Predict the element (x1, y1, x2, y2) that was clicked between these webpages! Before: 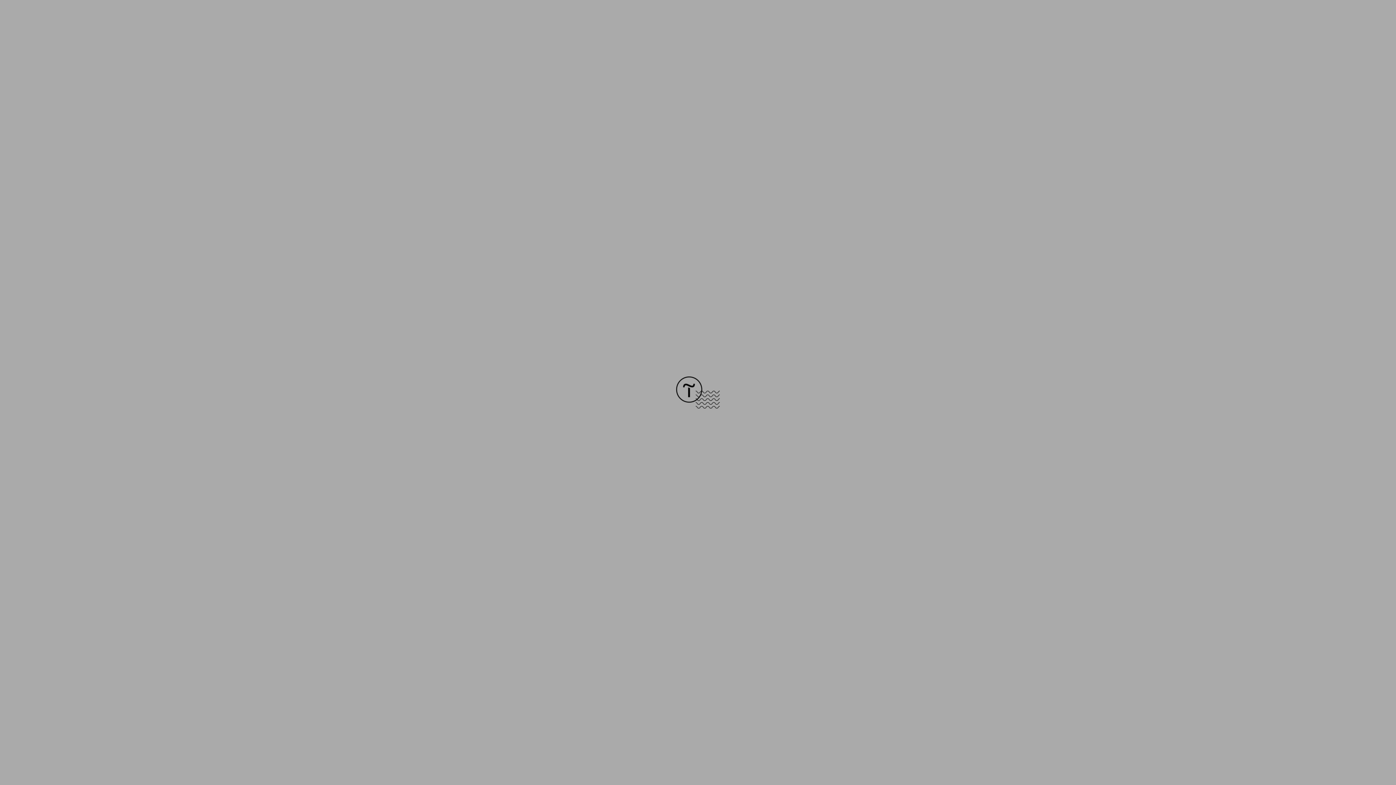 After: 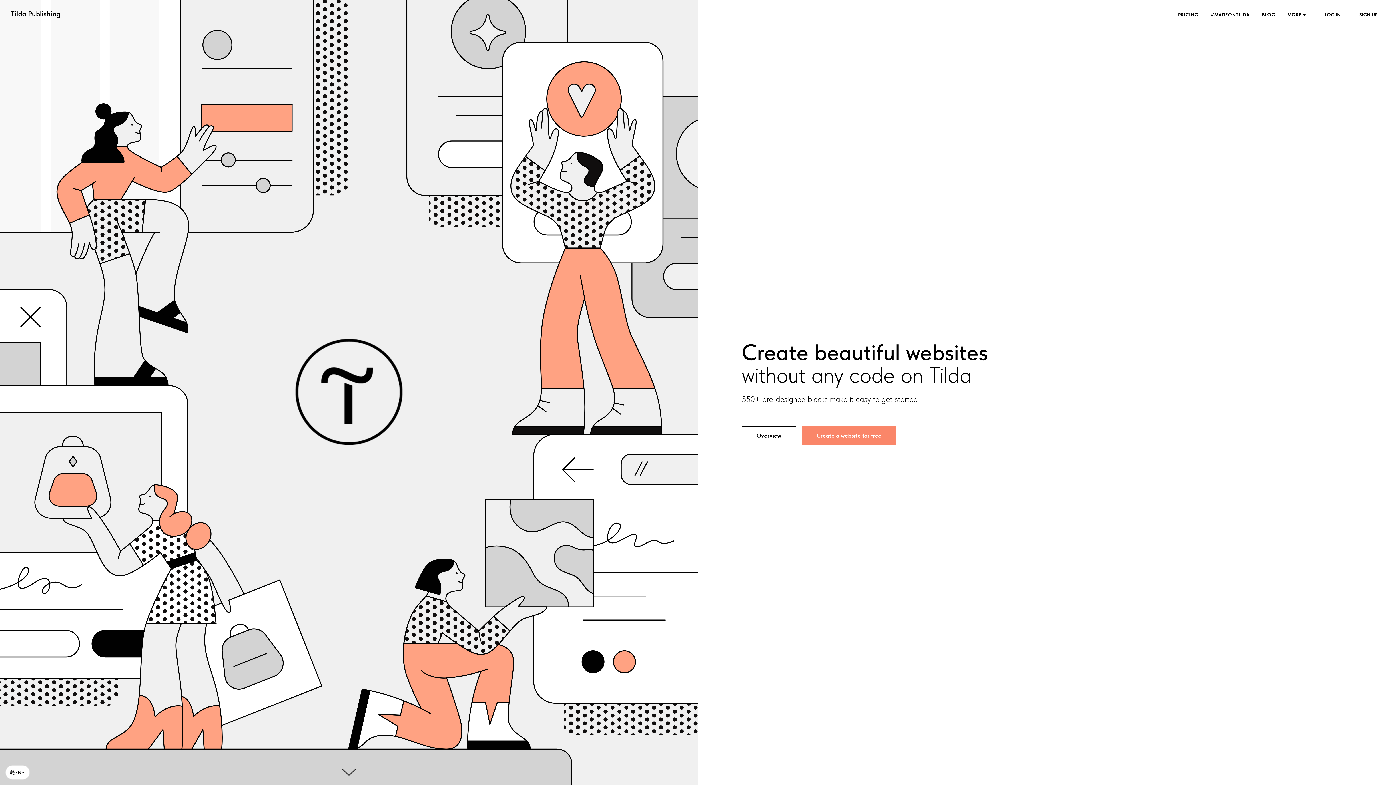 Action: bbox: (676, 403, 720, 409)